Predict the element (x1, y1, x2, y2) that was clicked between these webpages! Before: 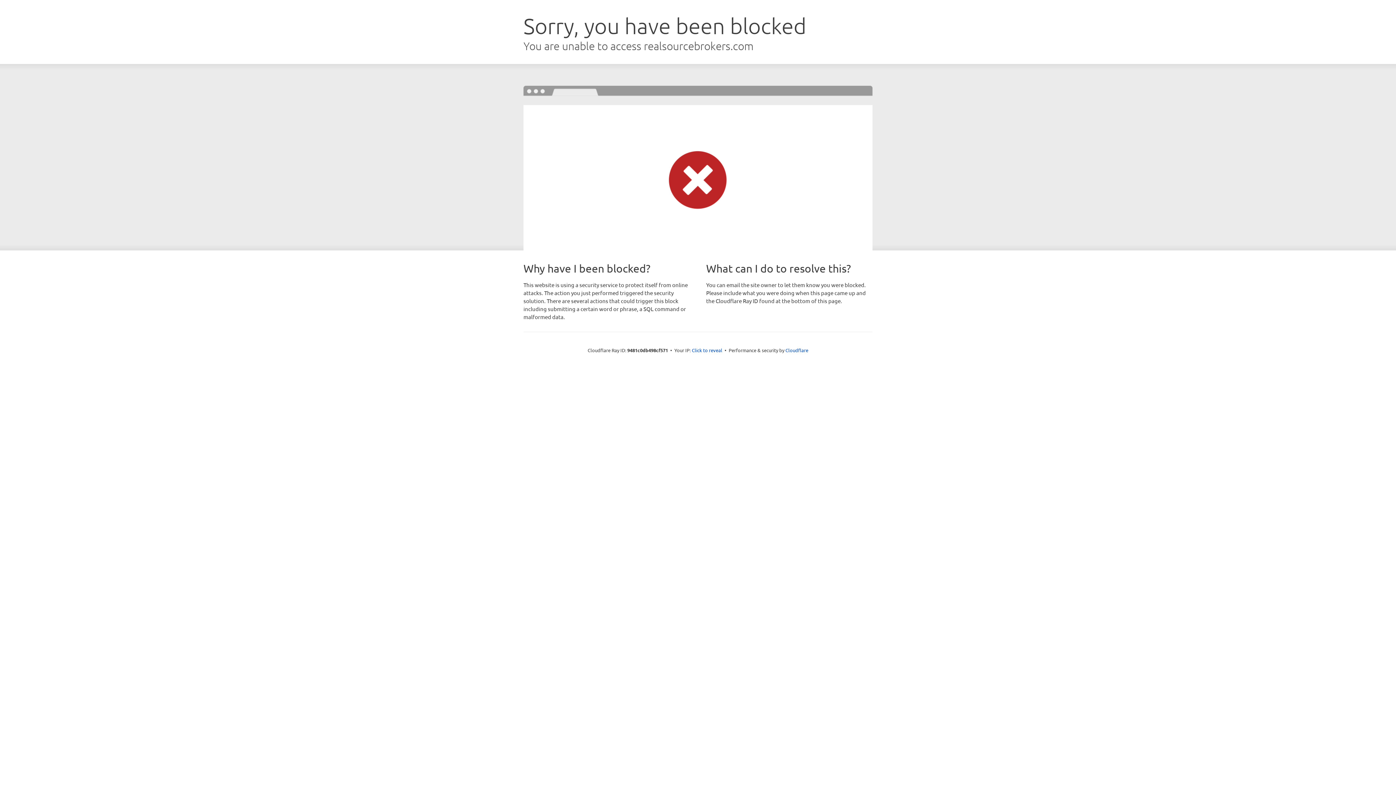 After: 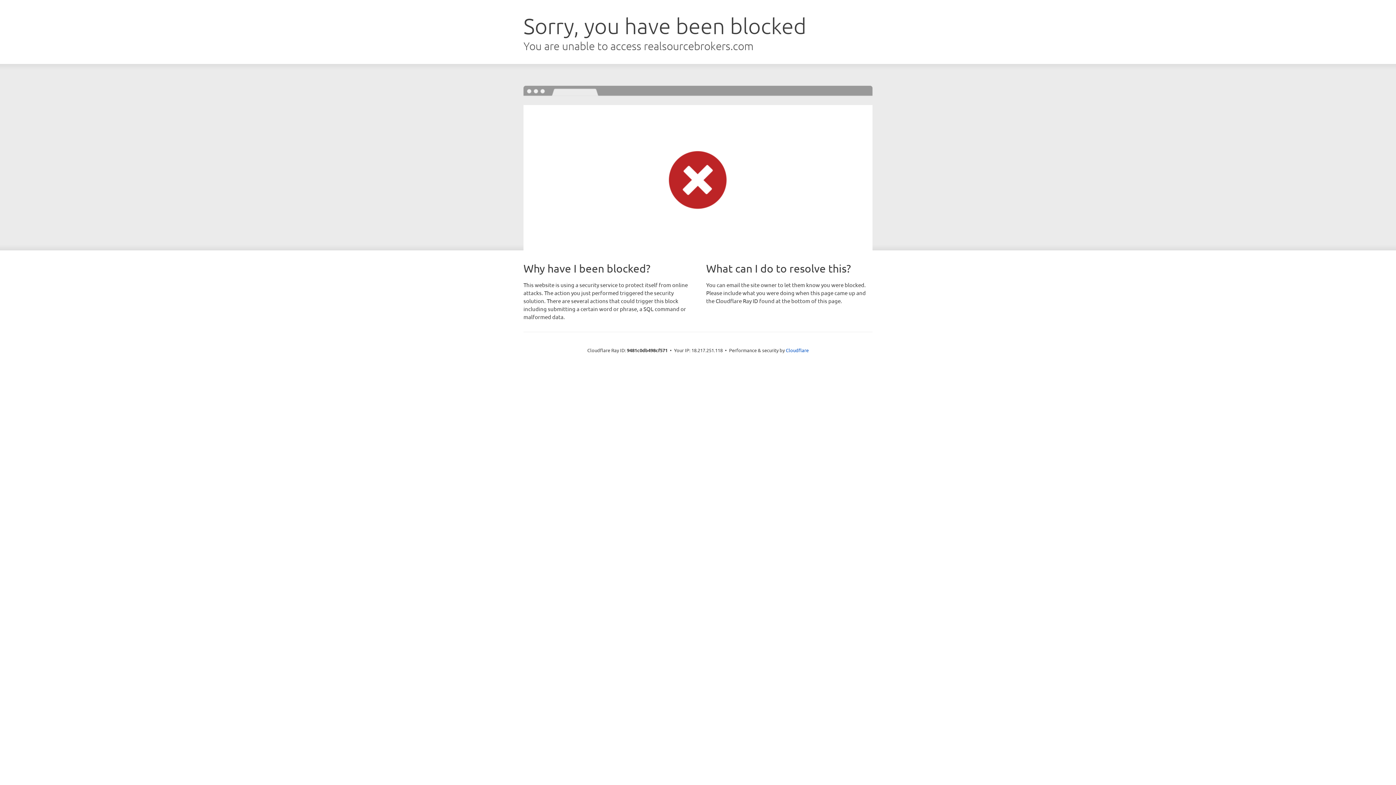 Action: label: Click to reveal bbox: (692, 346, 722, 353)